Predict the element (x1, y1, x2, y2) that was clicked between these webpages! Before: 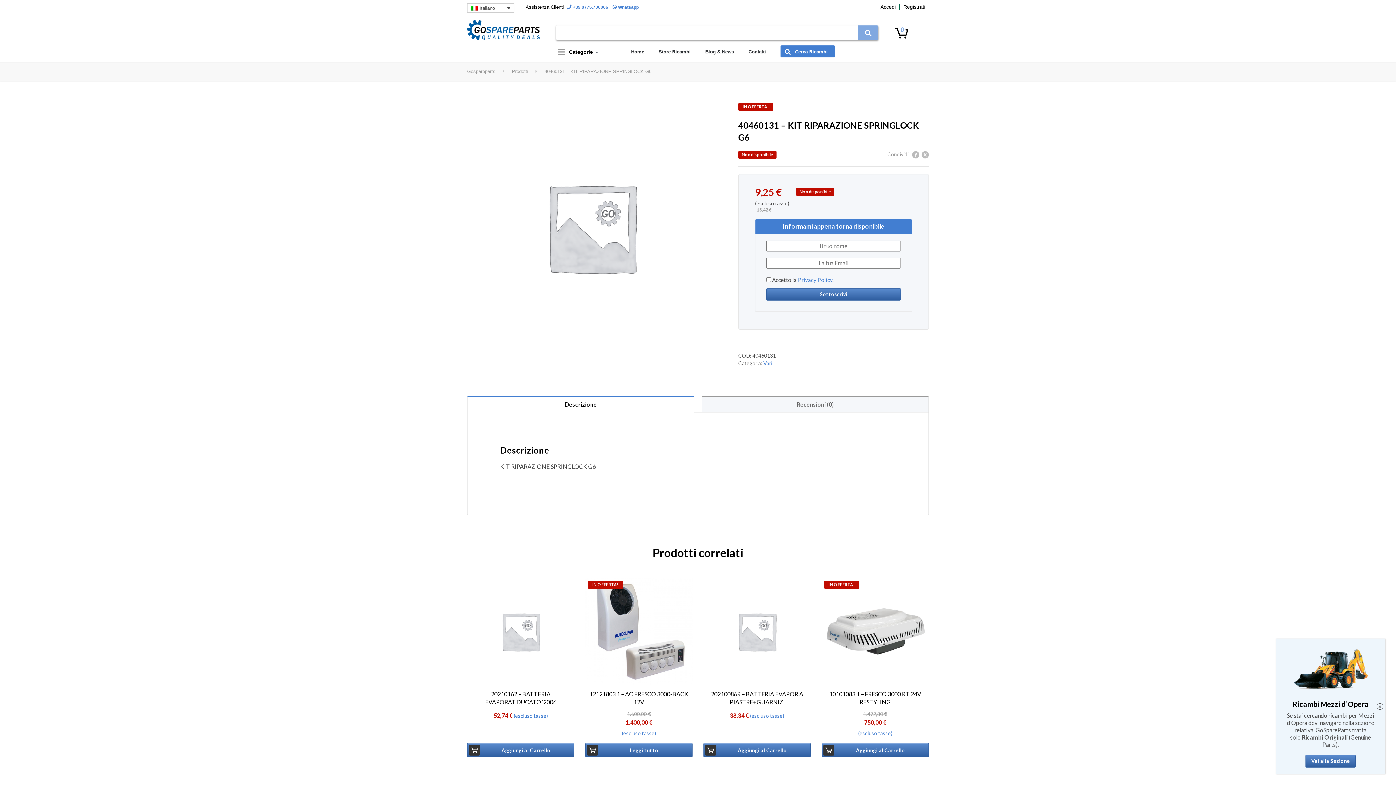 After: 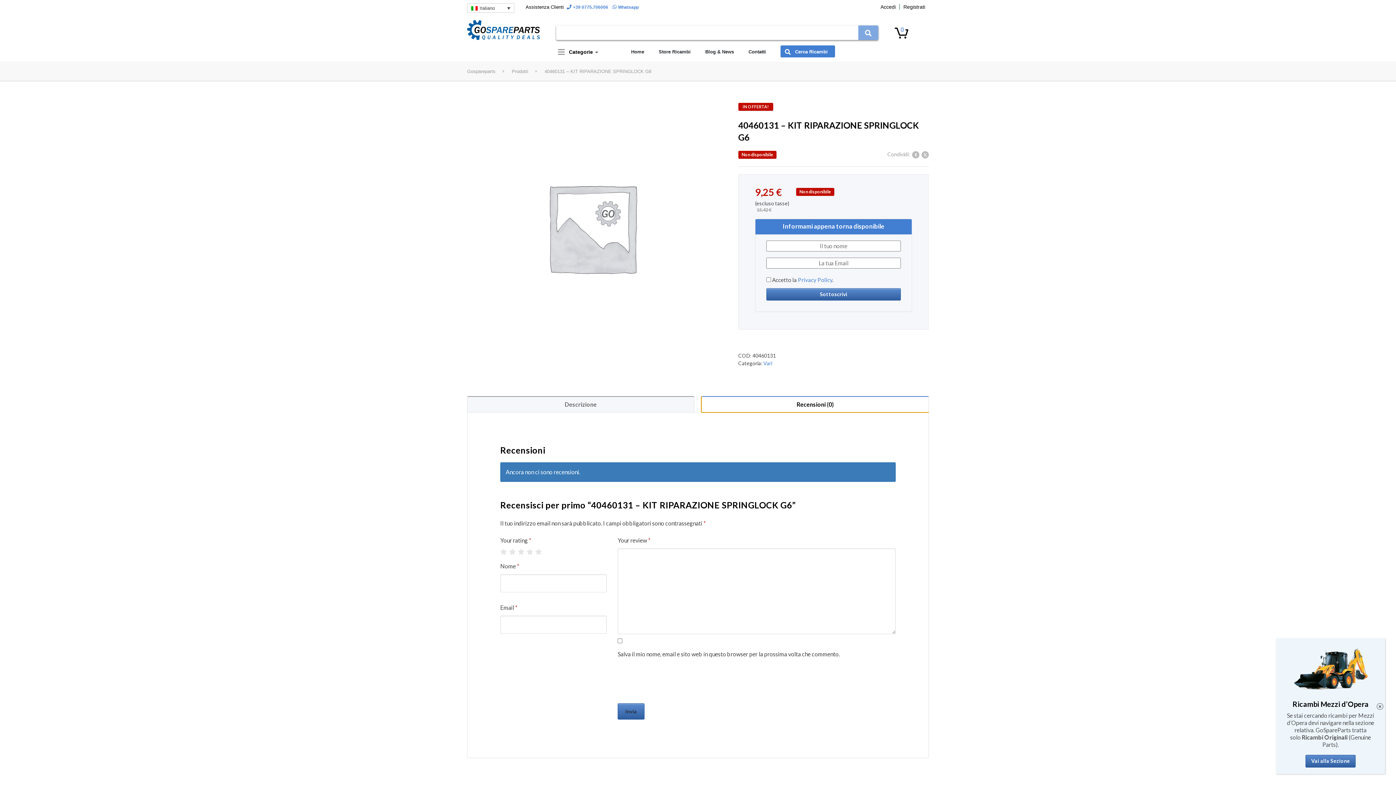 Action: label: Recensioni (0) bbox: (701, 396, 929, 412)